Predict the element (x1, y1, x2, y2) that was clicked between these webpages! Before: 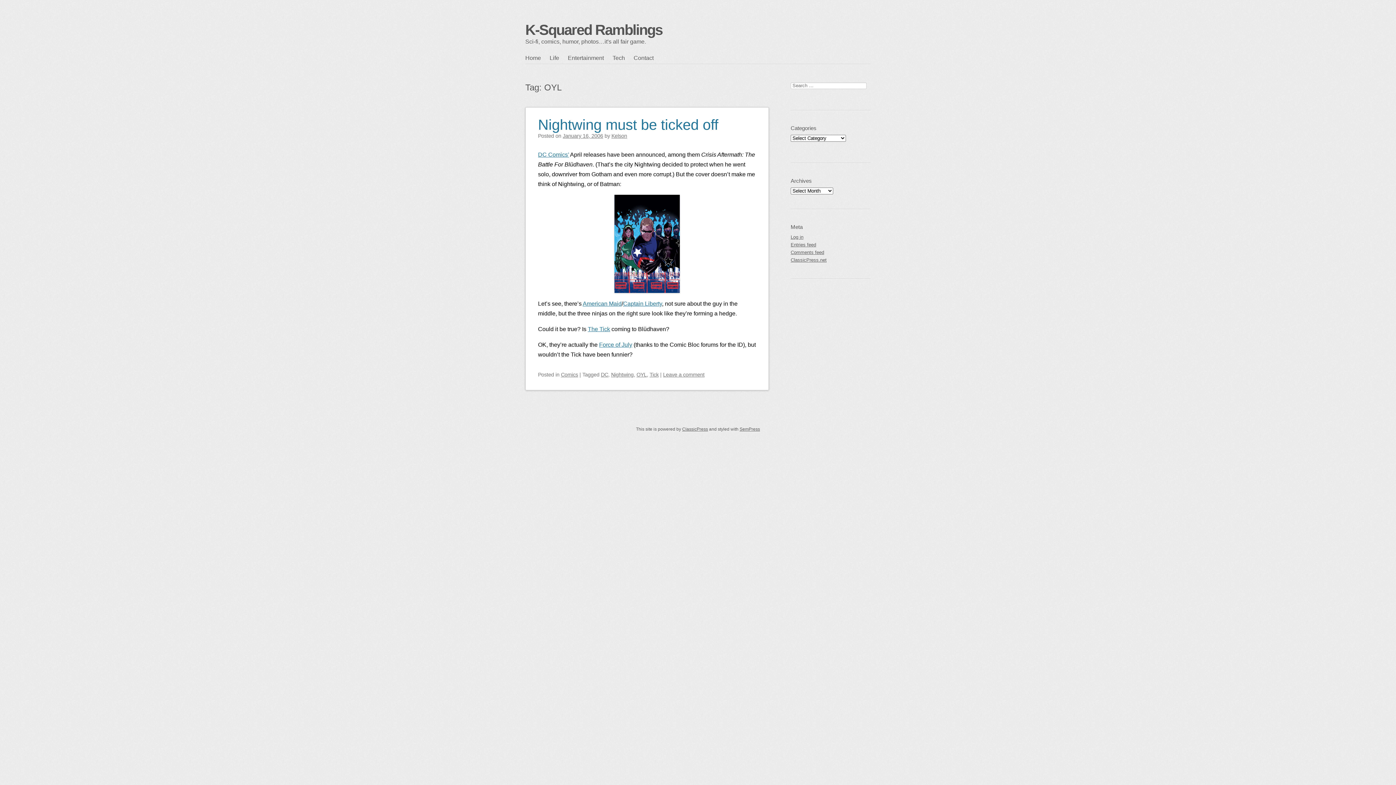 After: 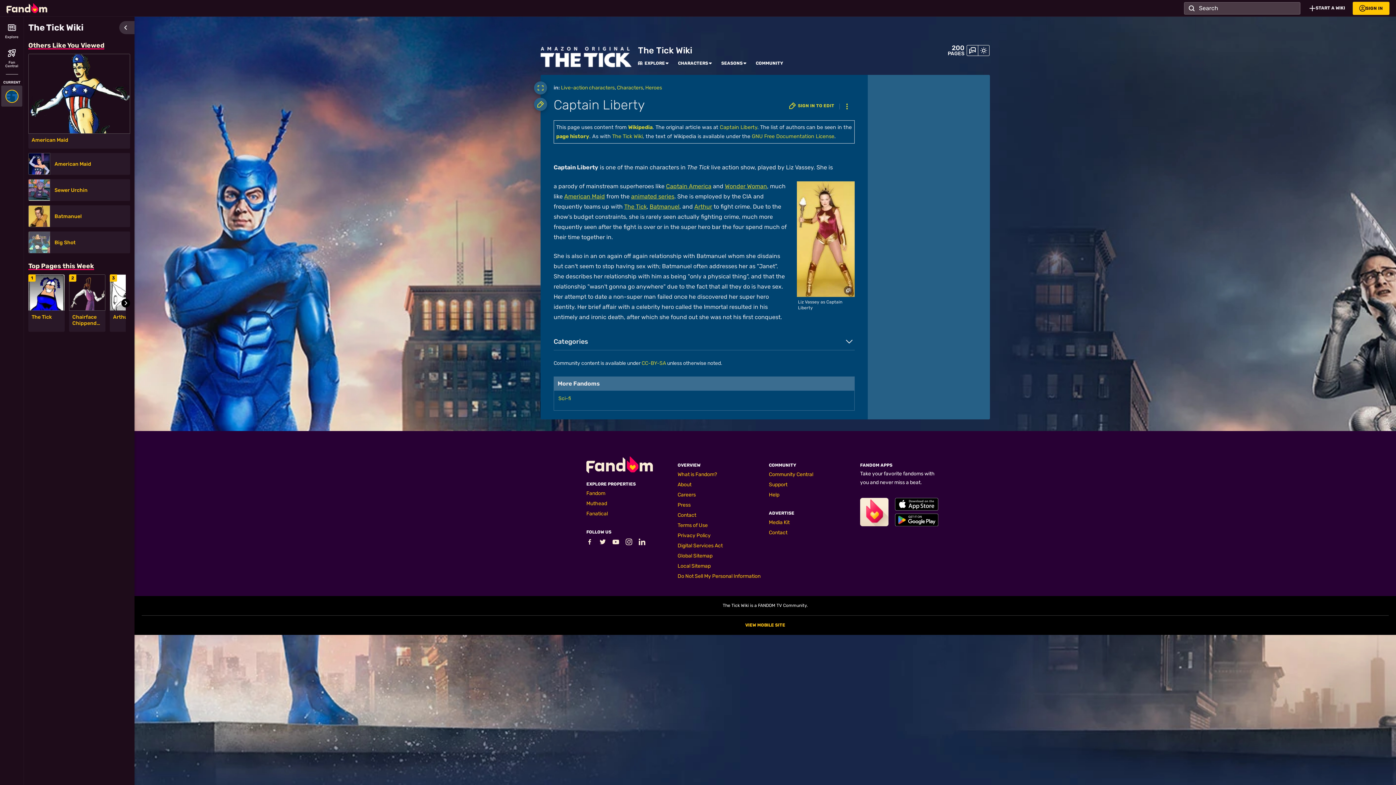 Action: label: Captain Liberty bbox: (623, 300, 662, 306)